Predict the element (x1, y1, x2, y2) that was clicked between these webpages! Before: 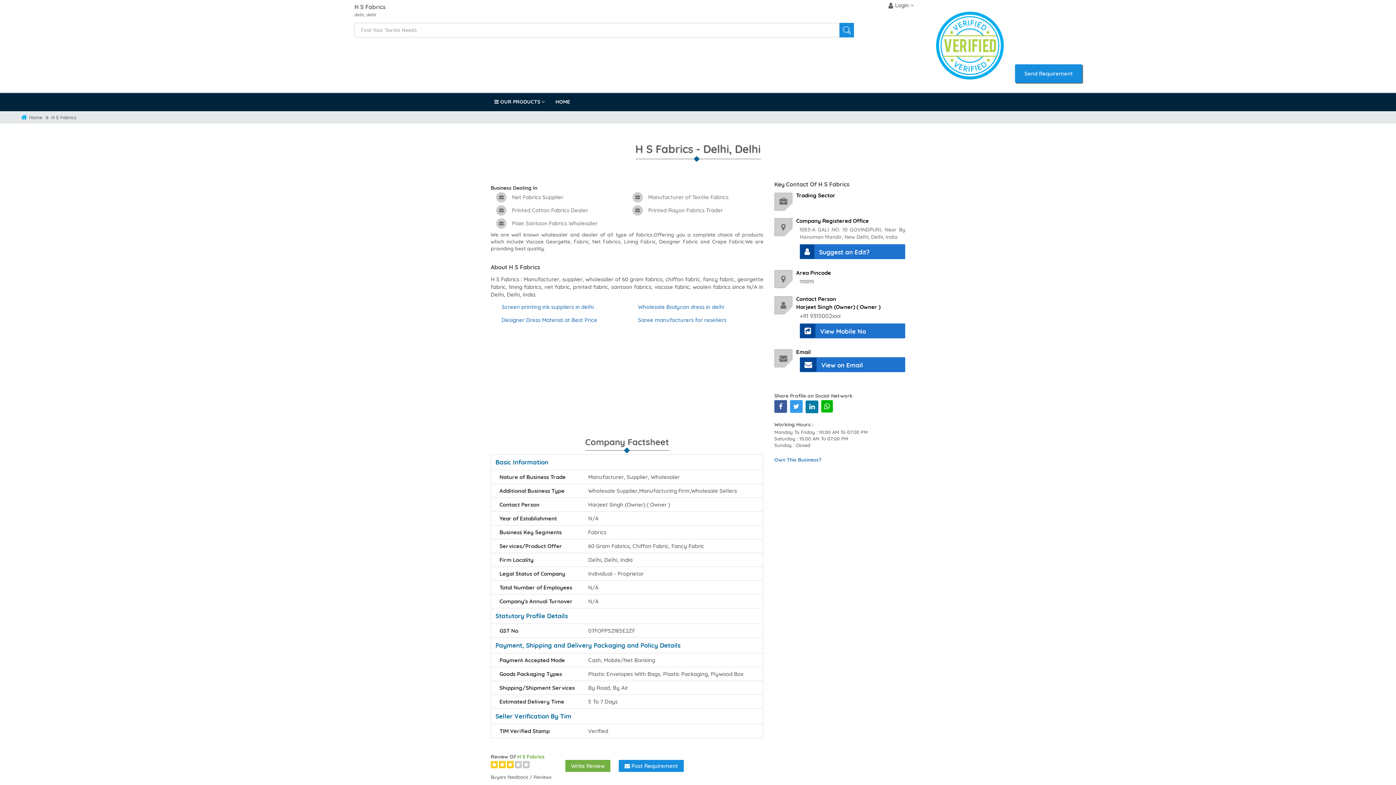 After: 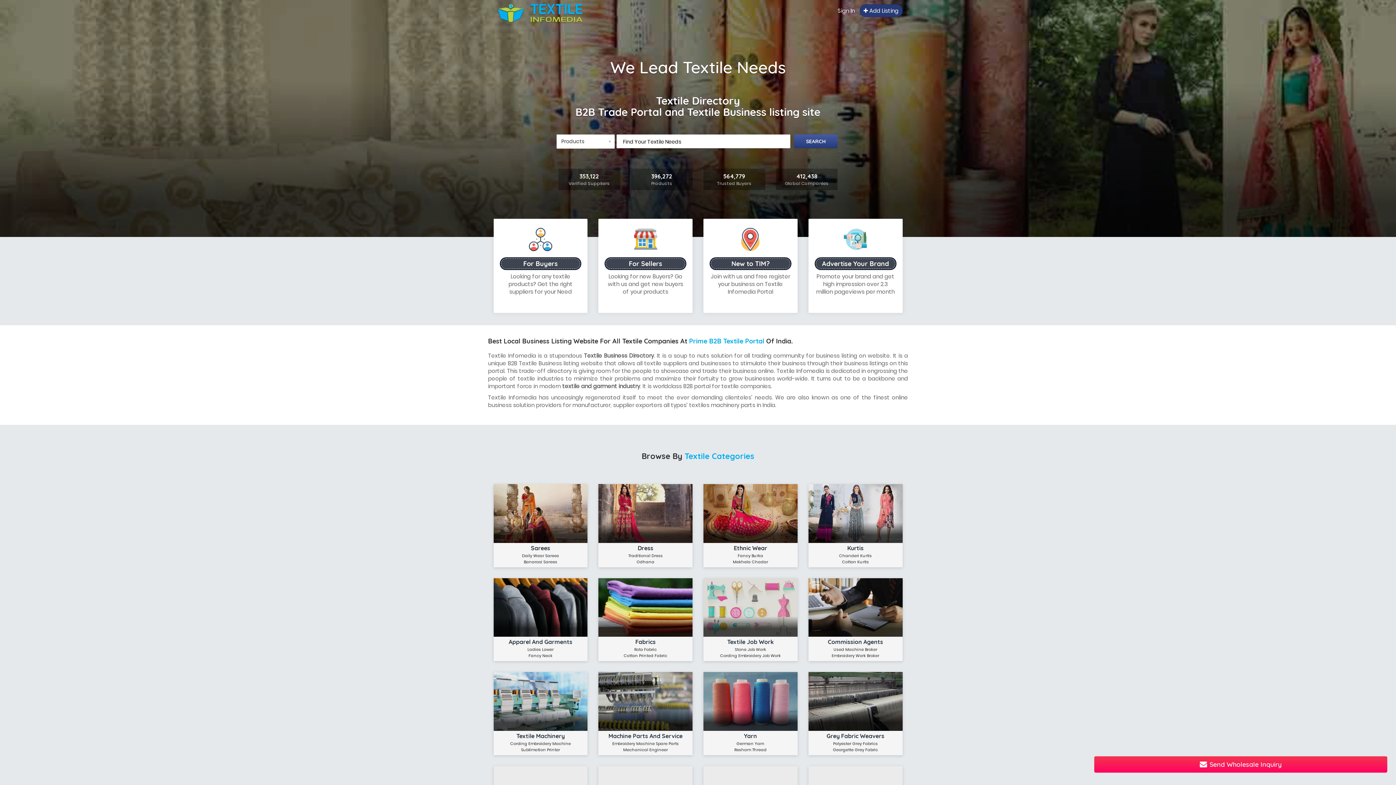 Action: bbox: (21, 113, 50, 121) label:  Home 